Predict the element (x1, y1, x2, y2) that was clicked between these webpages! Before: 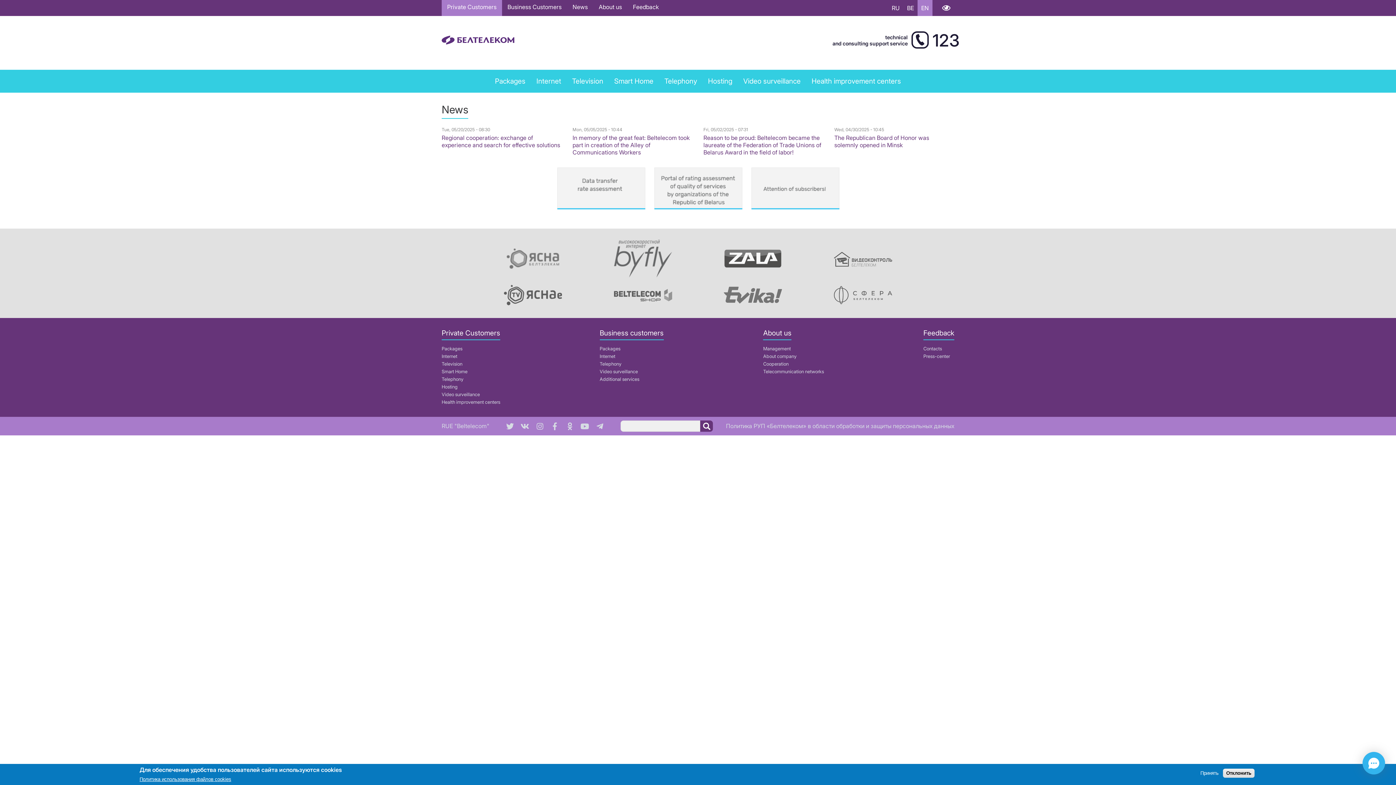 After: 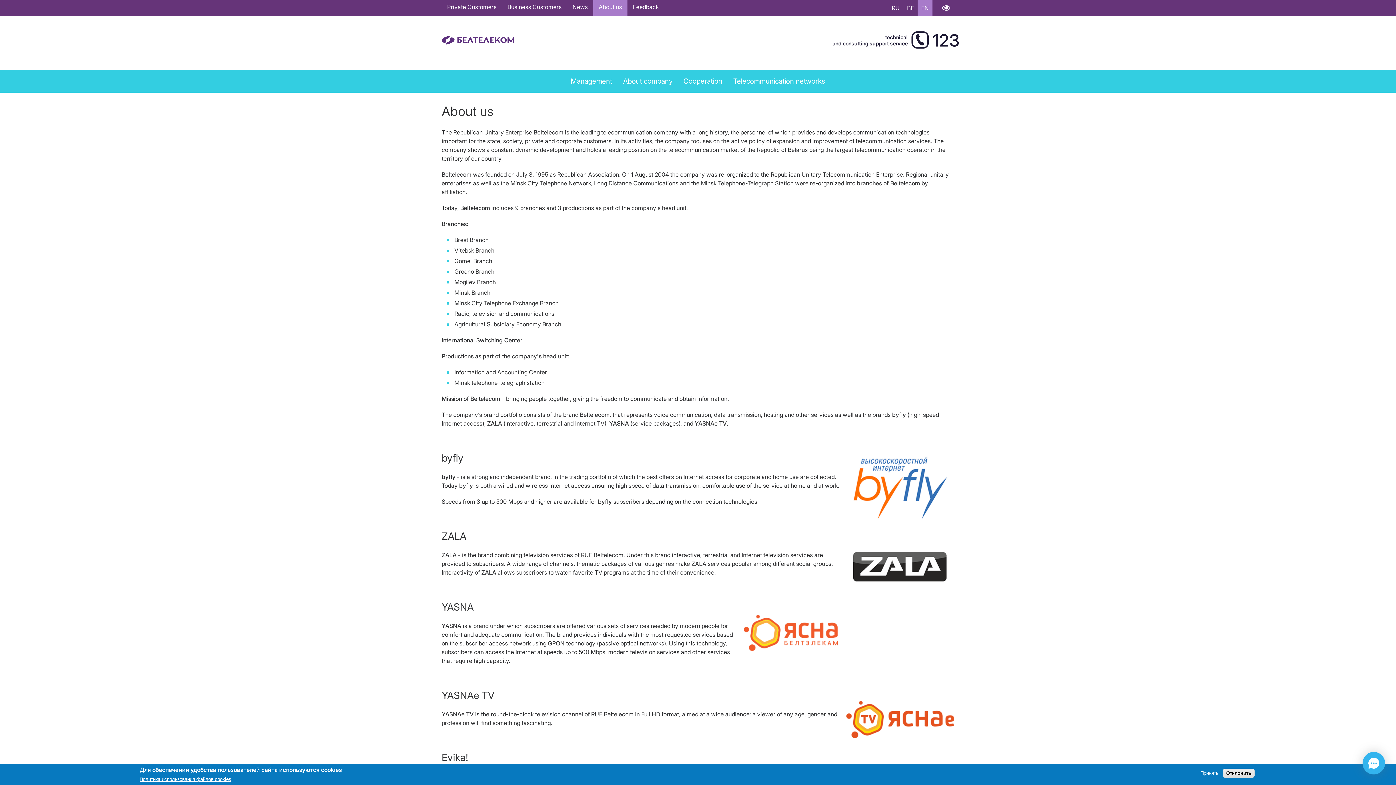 Action: label: About us bbox: (593, 0, 627, 16)